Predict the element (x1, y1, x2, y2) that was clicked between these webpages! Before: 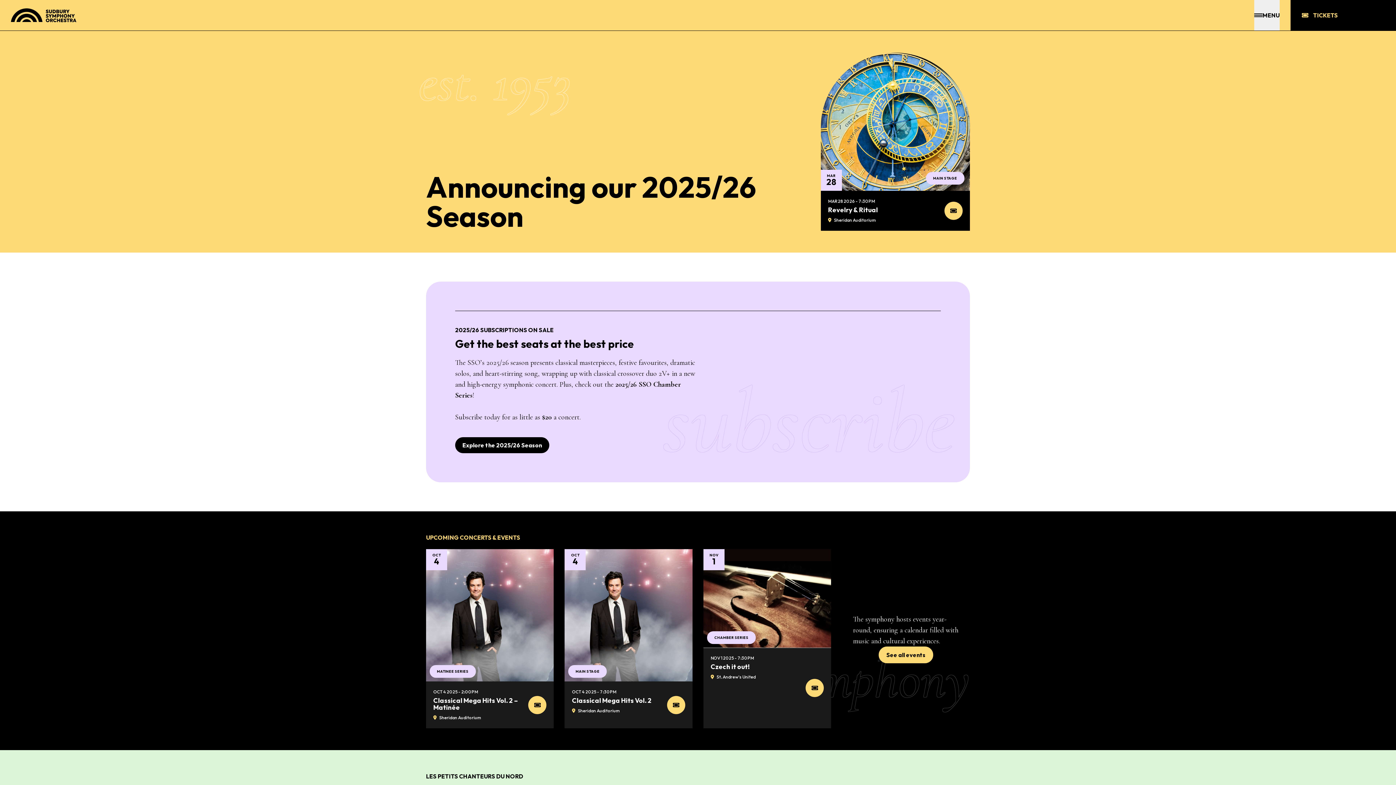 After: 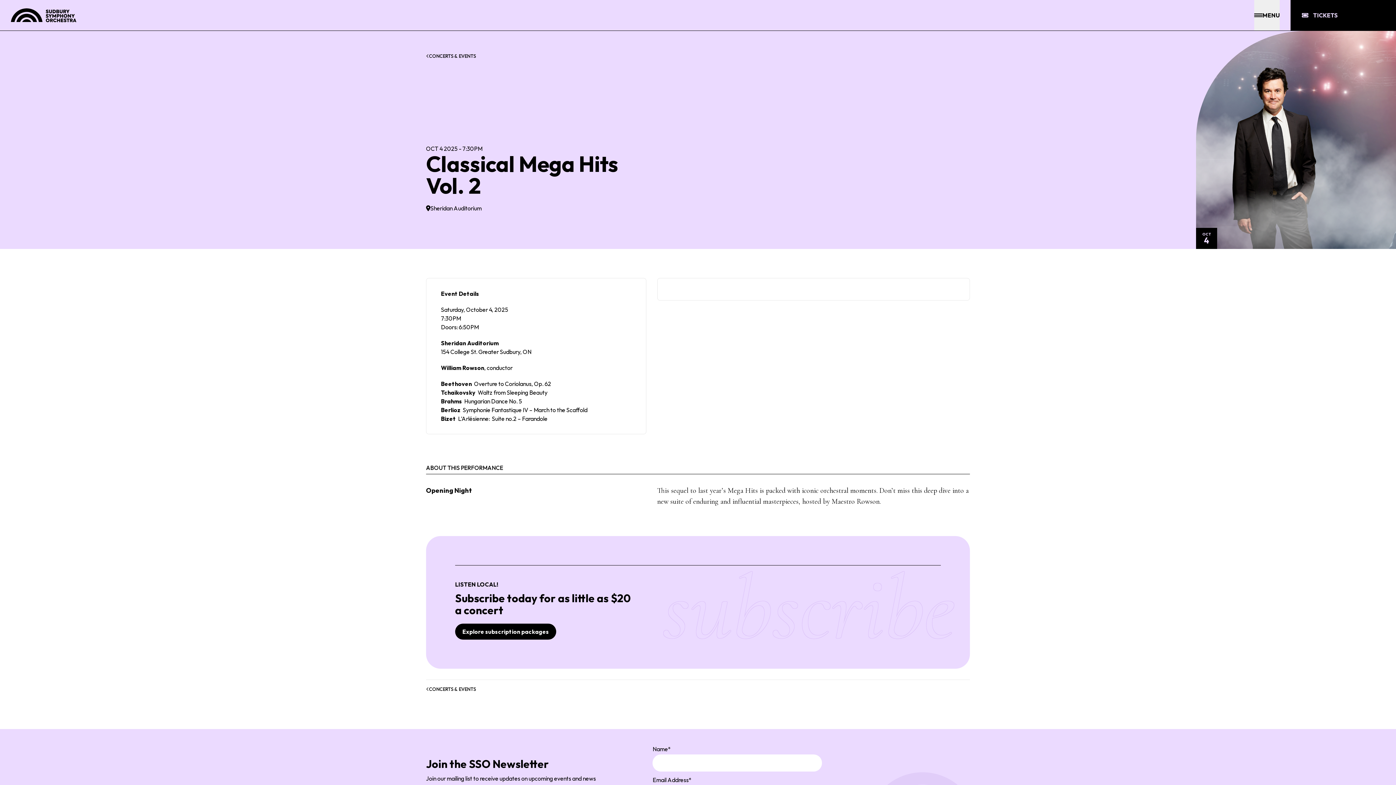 Action: label: View Event bbox: (667, 696, 685, 714)